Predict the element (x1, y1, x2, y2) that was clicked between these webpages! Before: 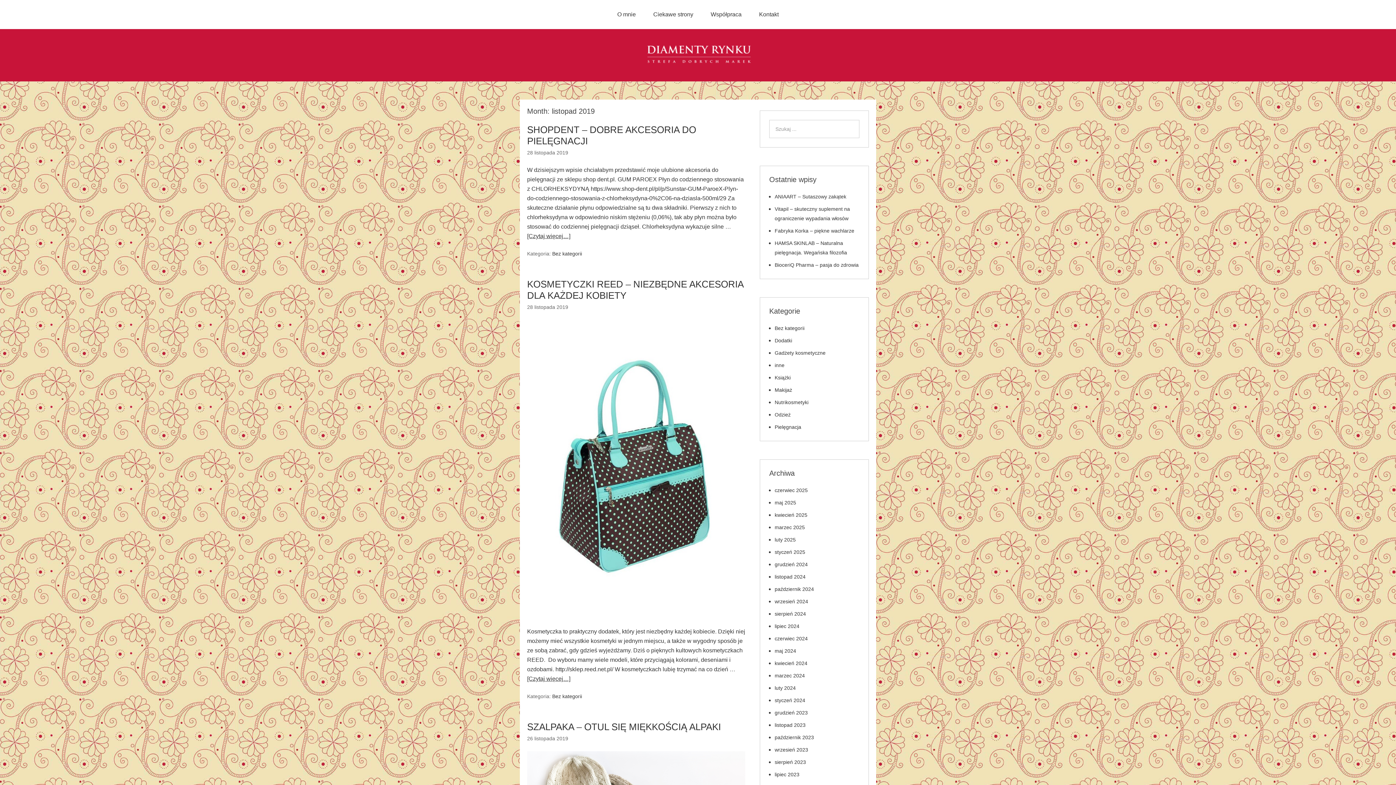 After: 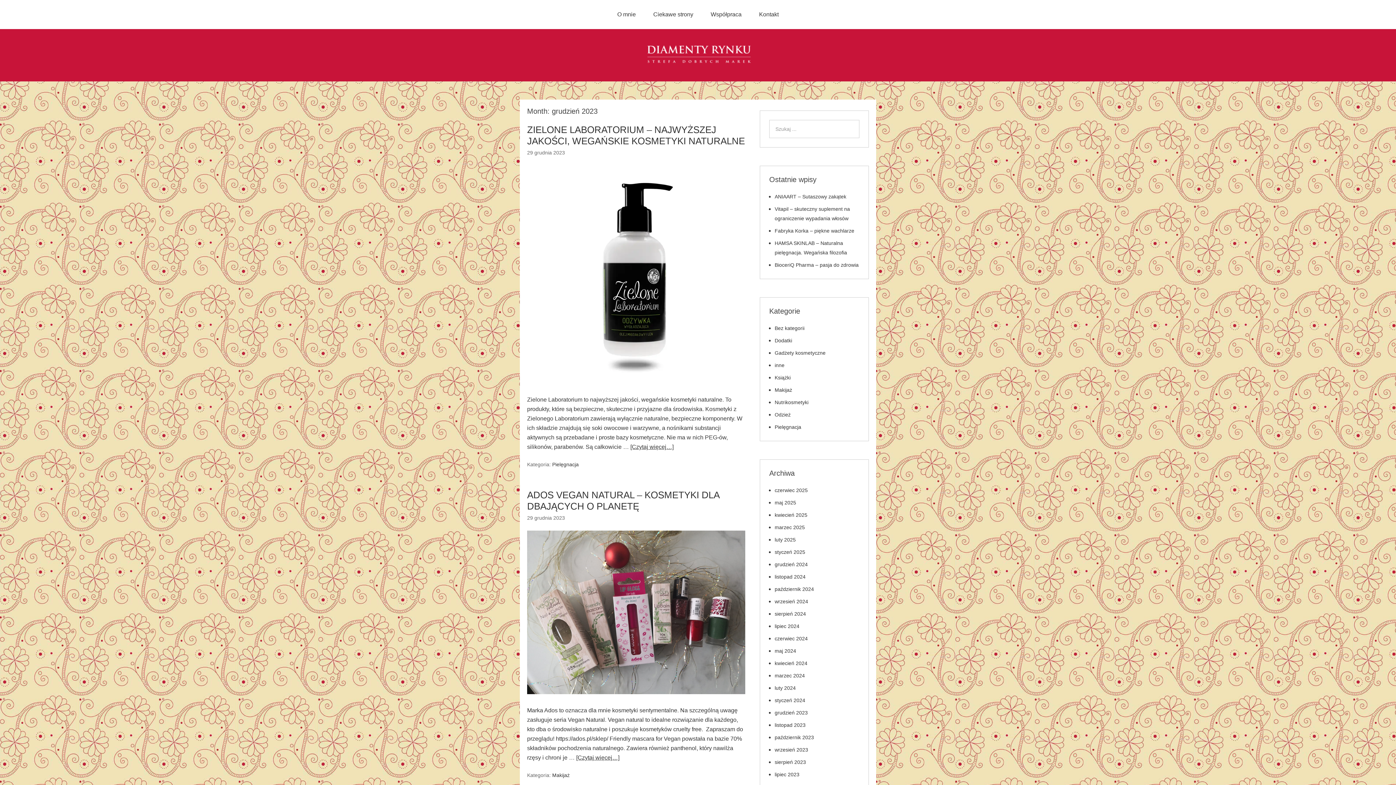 Action: bbox: (774, 710, 808, 716) label: grudzień 2023